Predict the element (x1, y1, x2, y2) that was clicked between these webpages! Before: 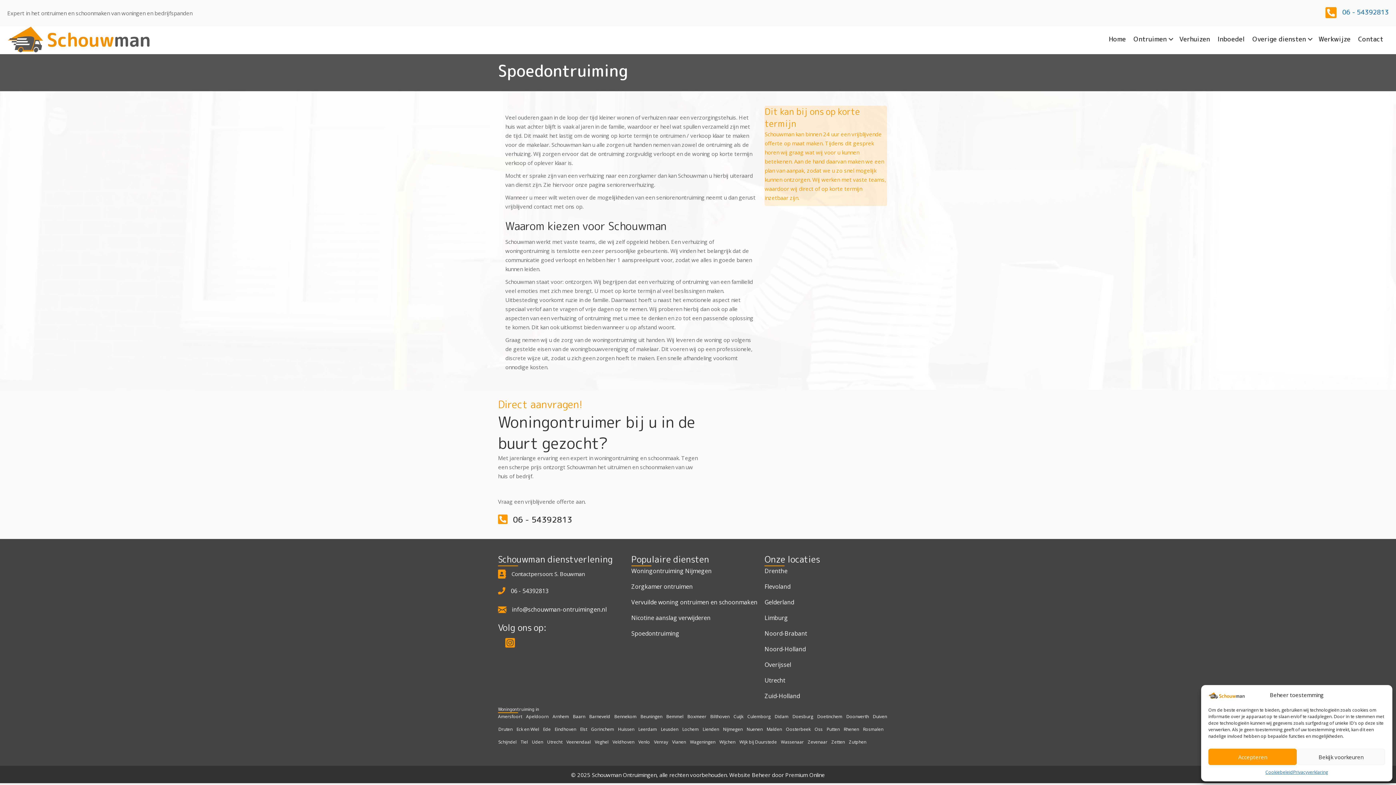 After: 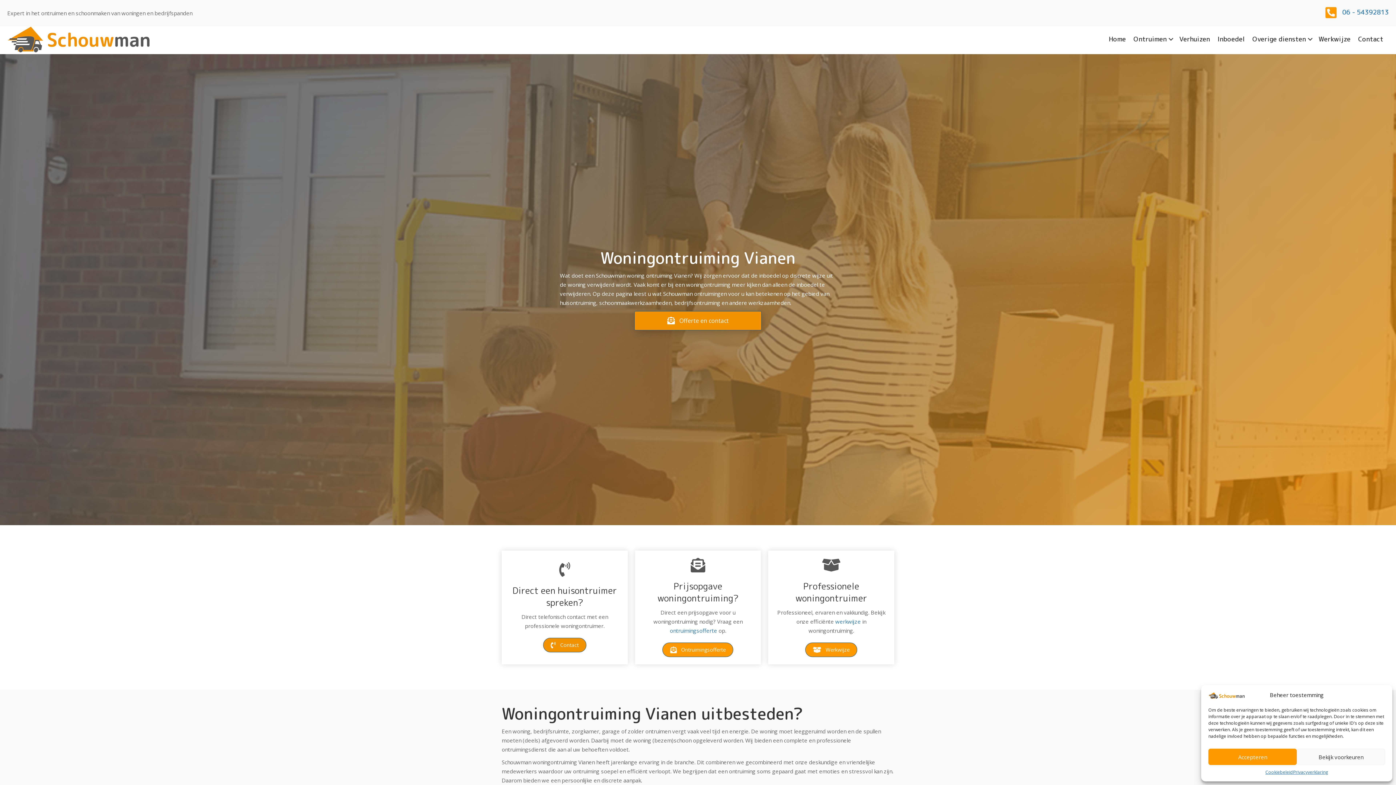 Action: bbox: (672, 738, 689, 751) label: Vianen